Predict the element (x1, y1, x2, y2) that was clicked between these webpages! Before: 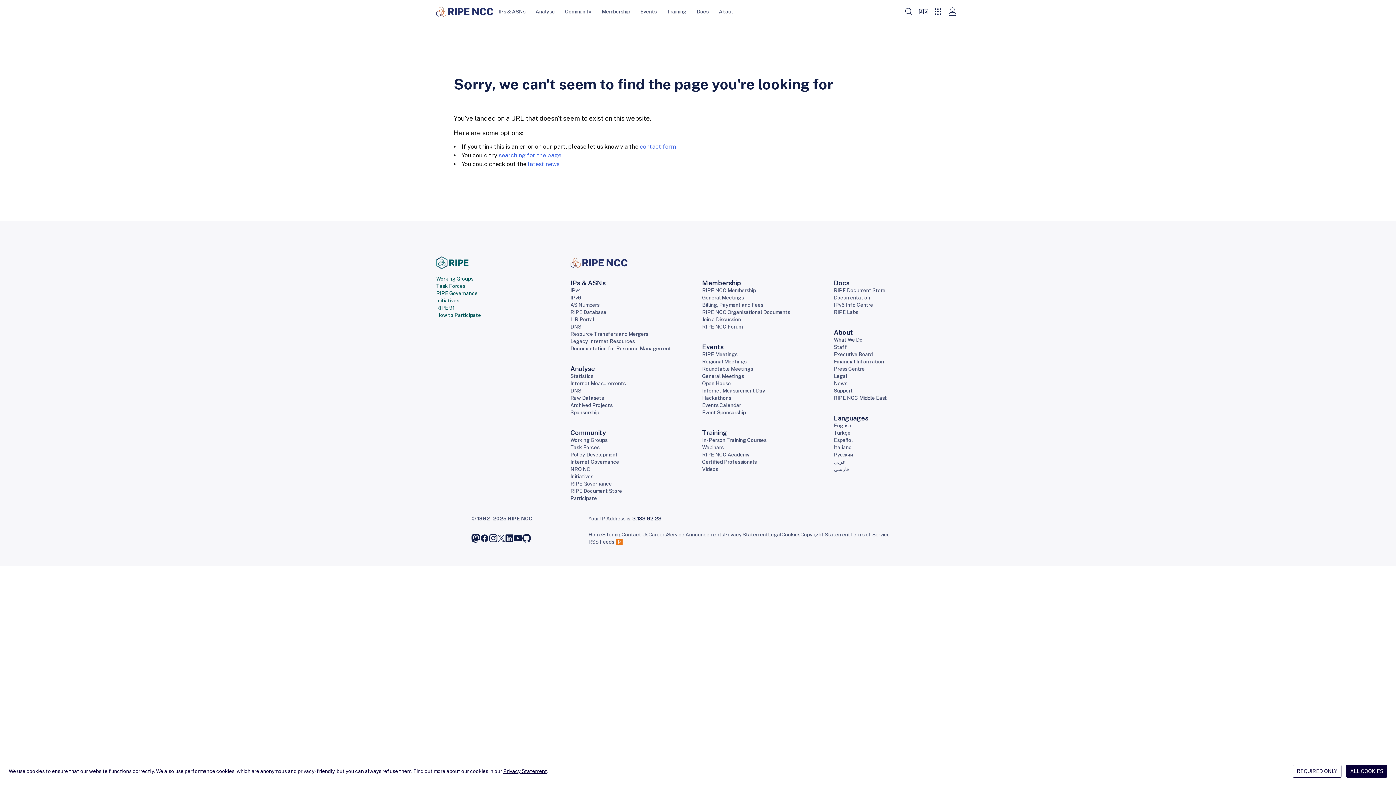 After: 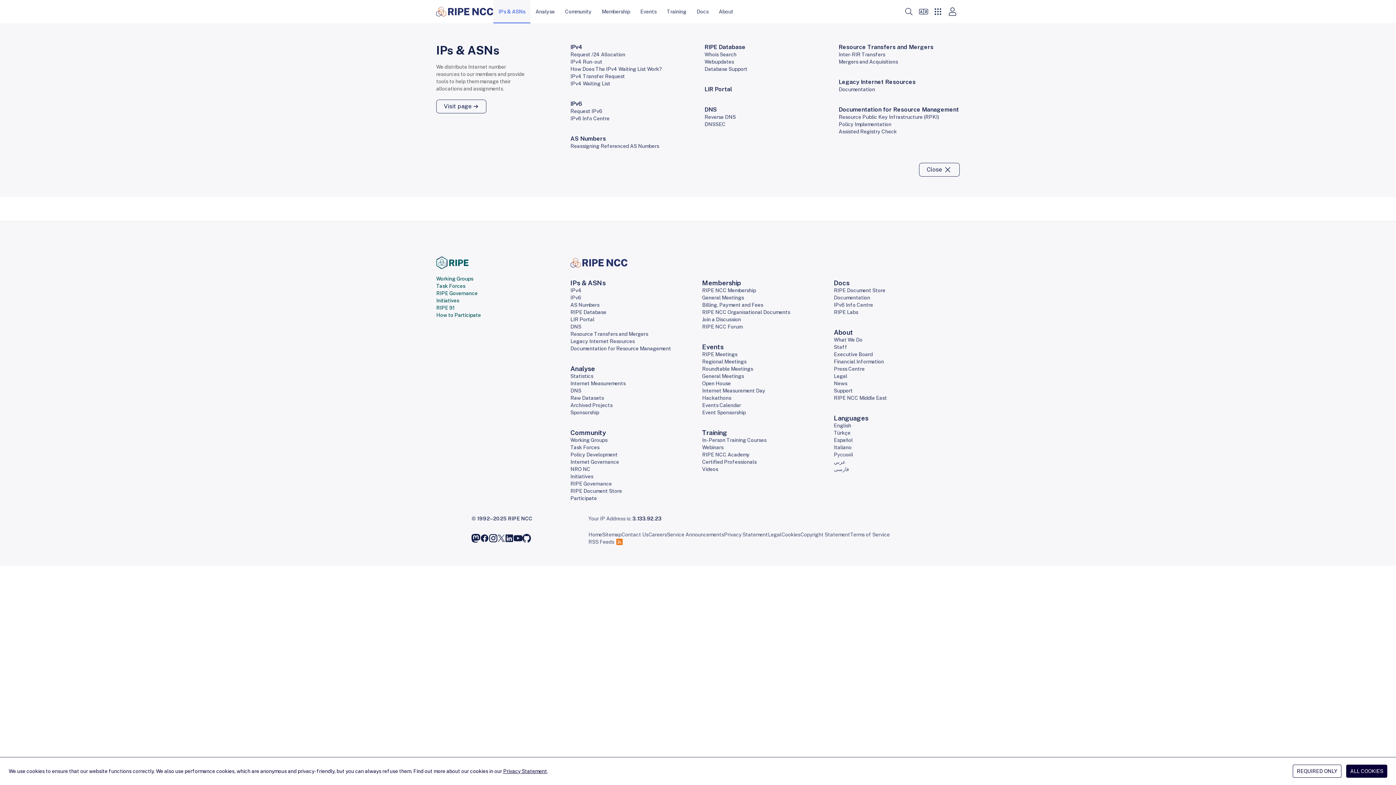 Action: label: IPs & ASNs bbox: (493, 0, 530, 23)